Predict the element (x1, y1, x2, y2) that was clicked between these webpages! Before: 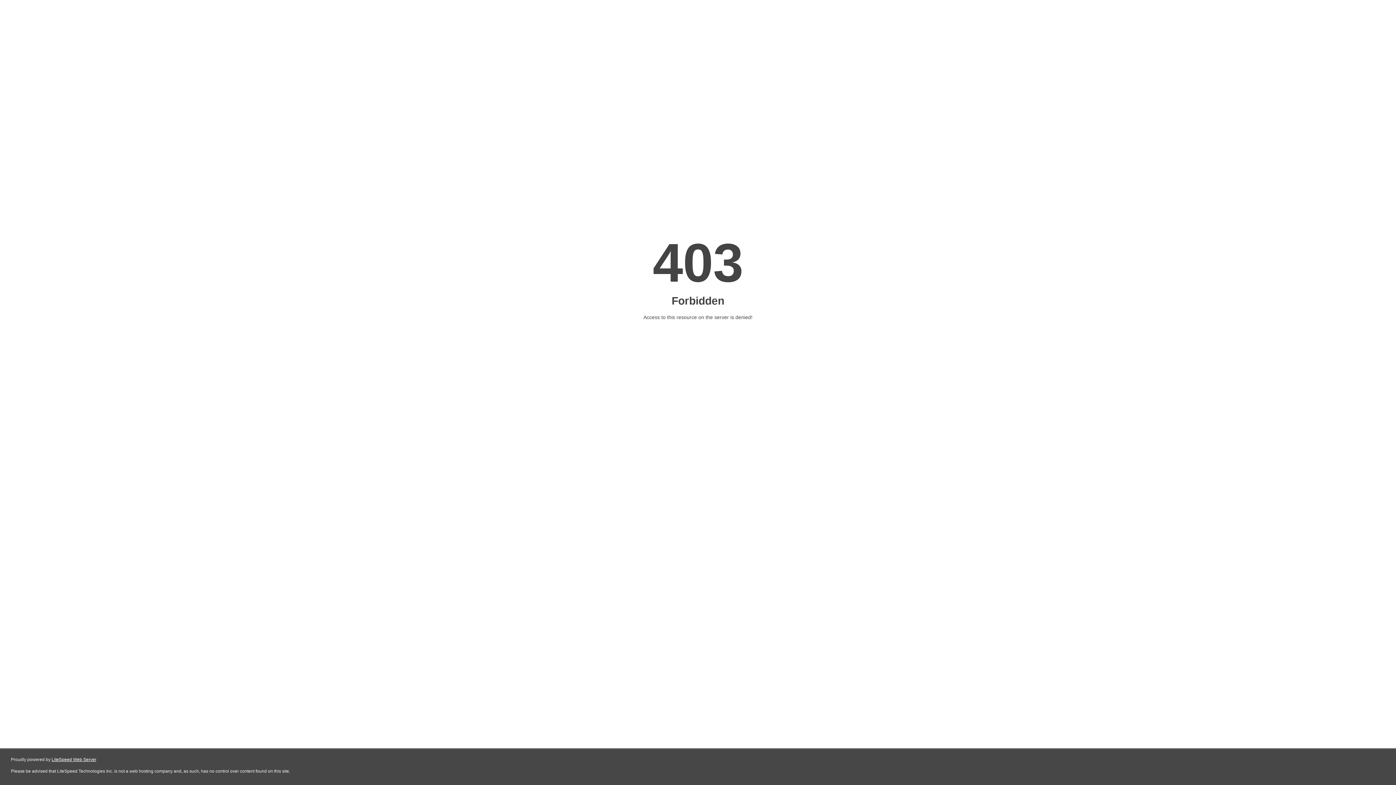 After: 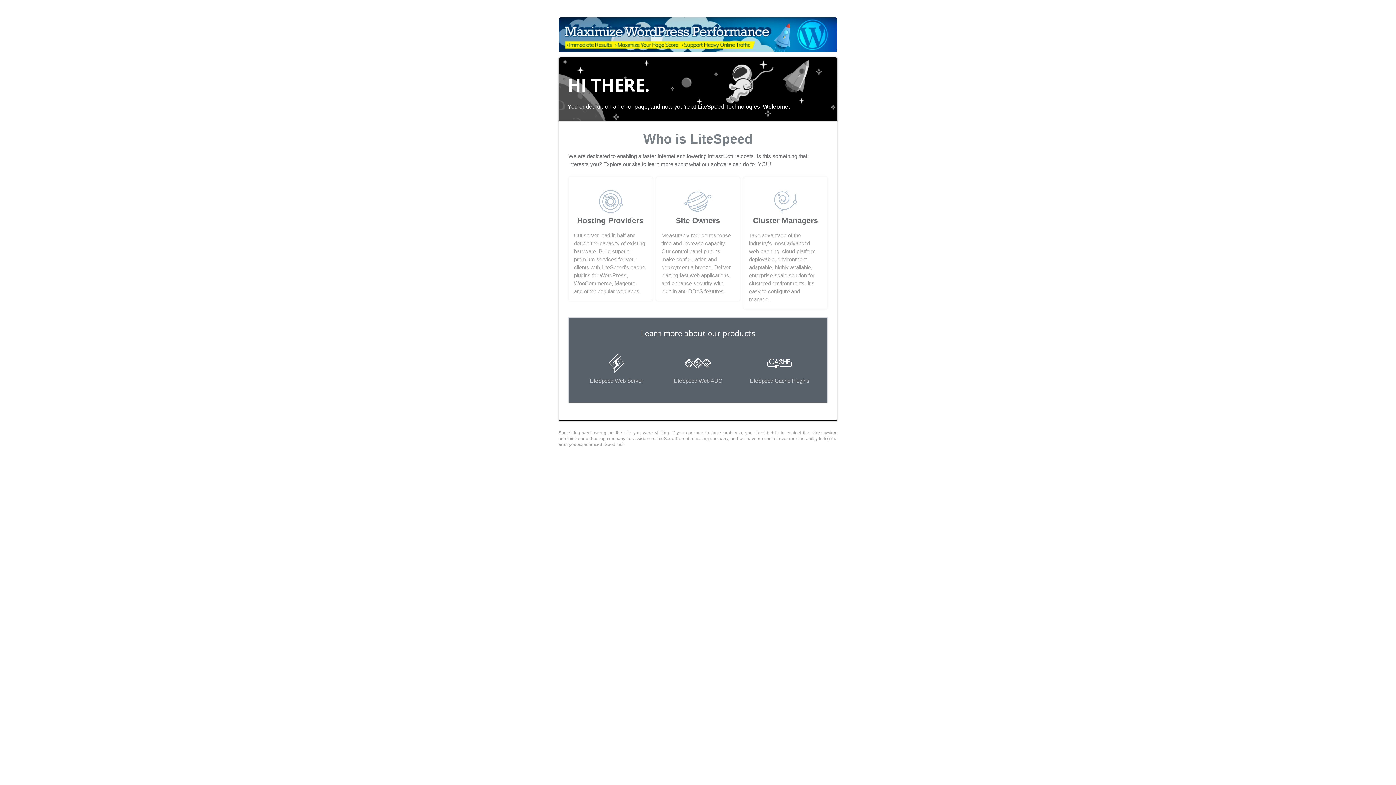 Action: bbox: (51, 757, 96, 762) label: LiteSpeed Web Server